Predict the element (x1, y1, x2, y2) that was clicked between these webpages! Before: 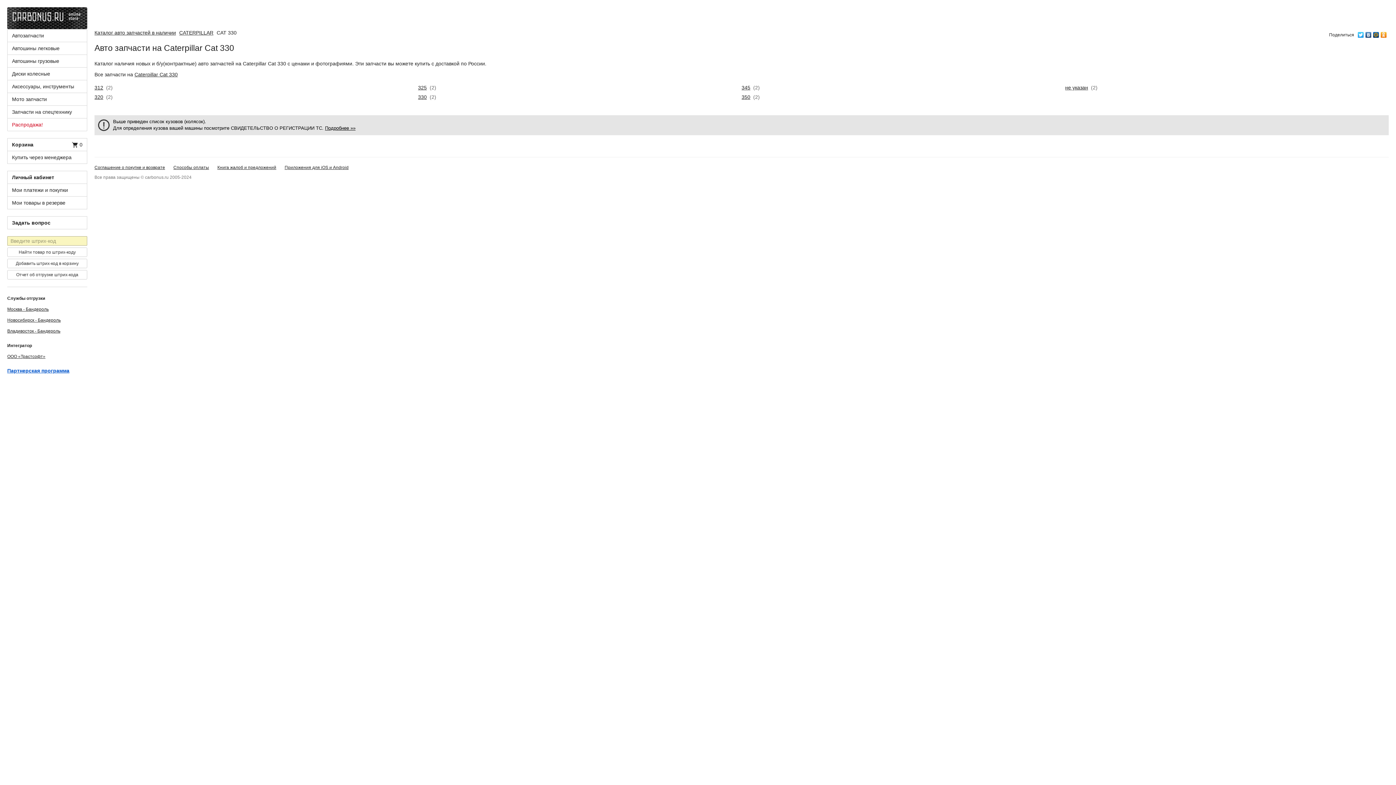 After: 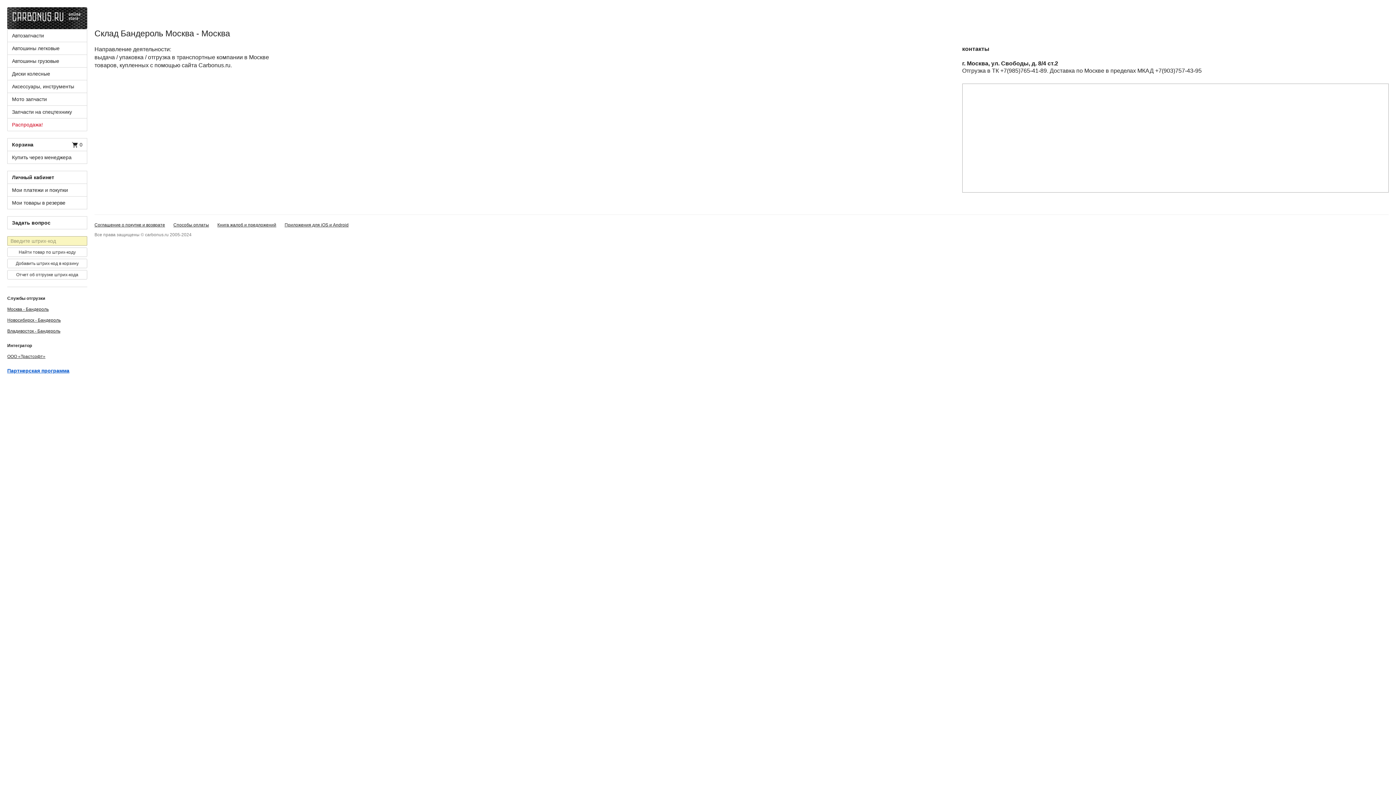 Action: bbox: (7, 306, 48, 312) label: Москва - Бандероль